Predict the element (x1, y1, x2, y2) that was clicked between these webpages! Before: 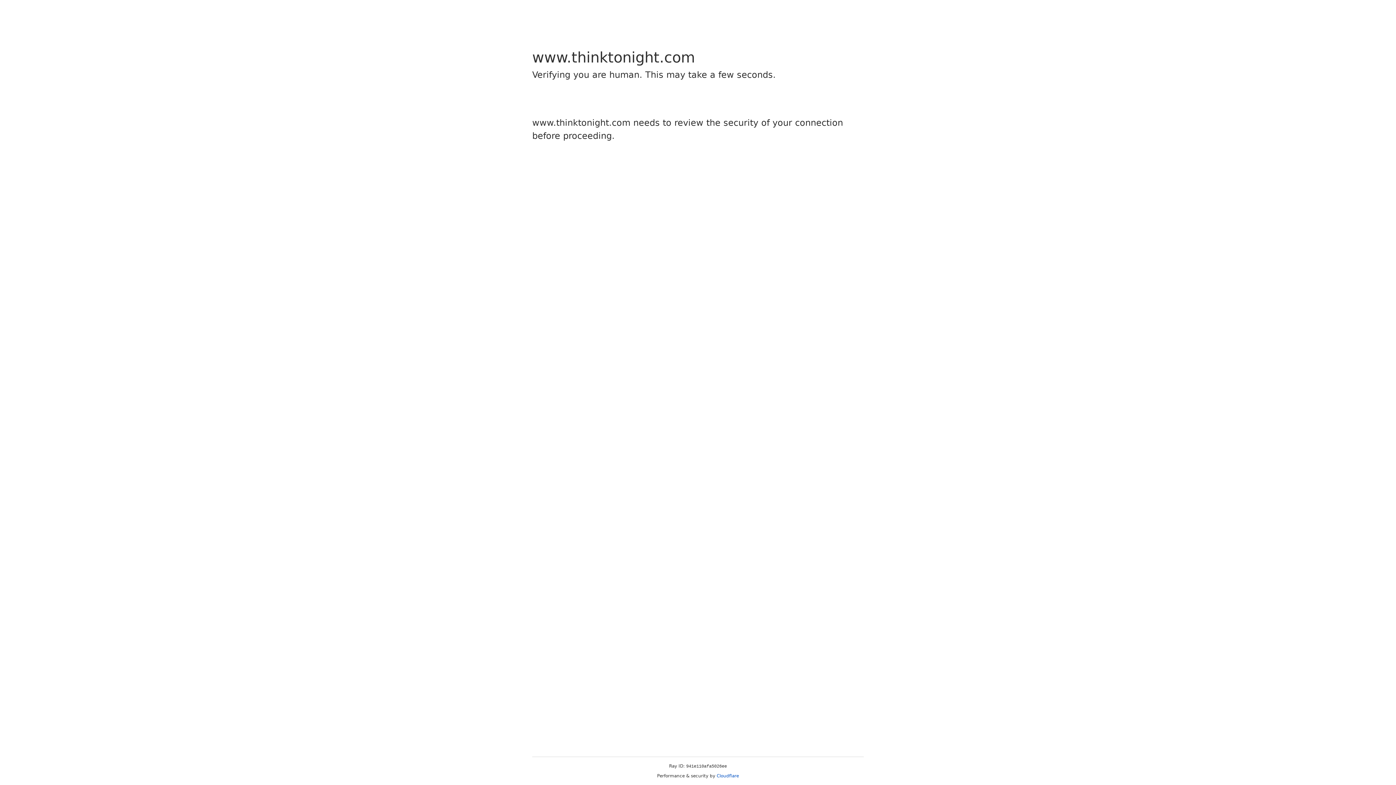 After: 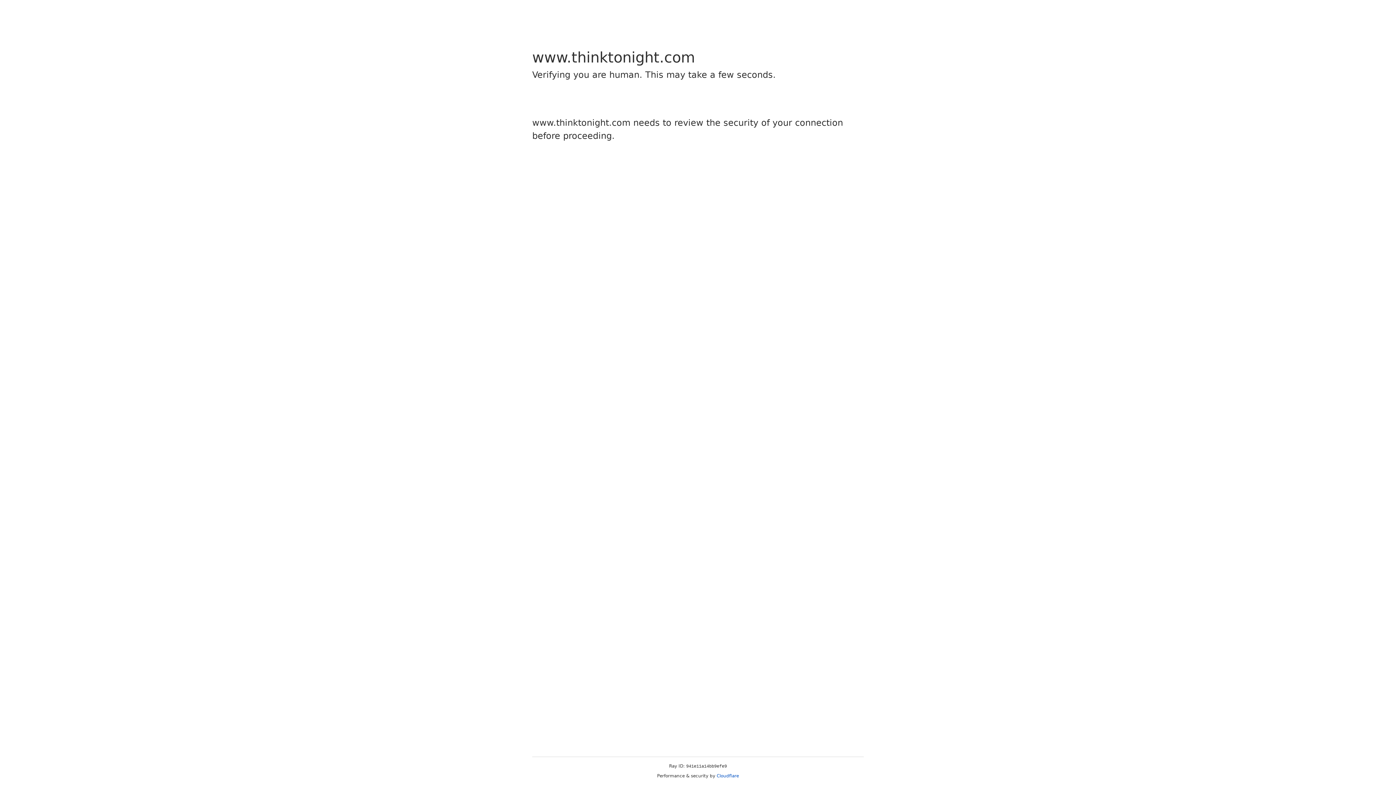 Action: label: Cloudflare bbox: (716, 773, 739, 778)